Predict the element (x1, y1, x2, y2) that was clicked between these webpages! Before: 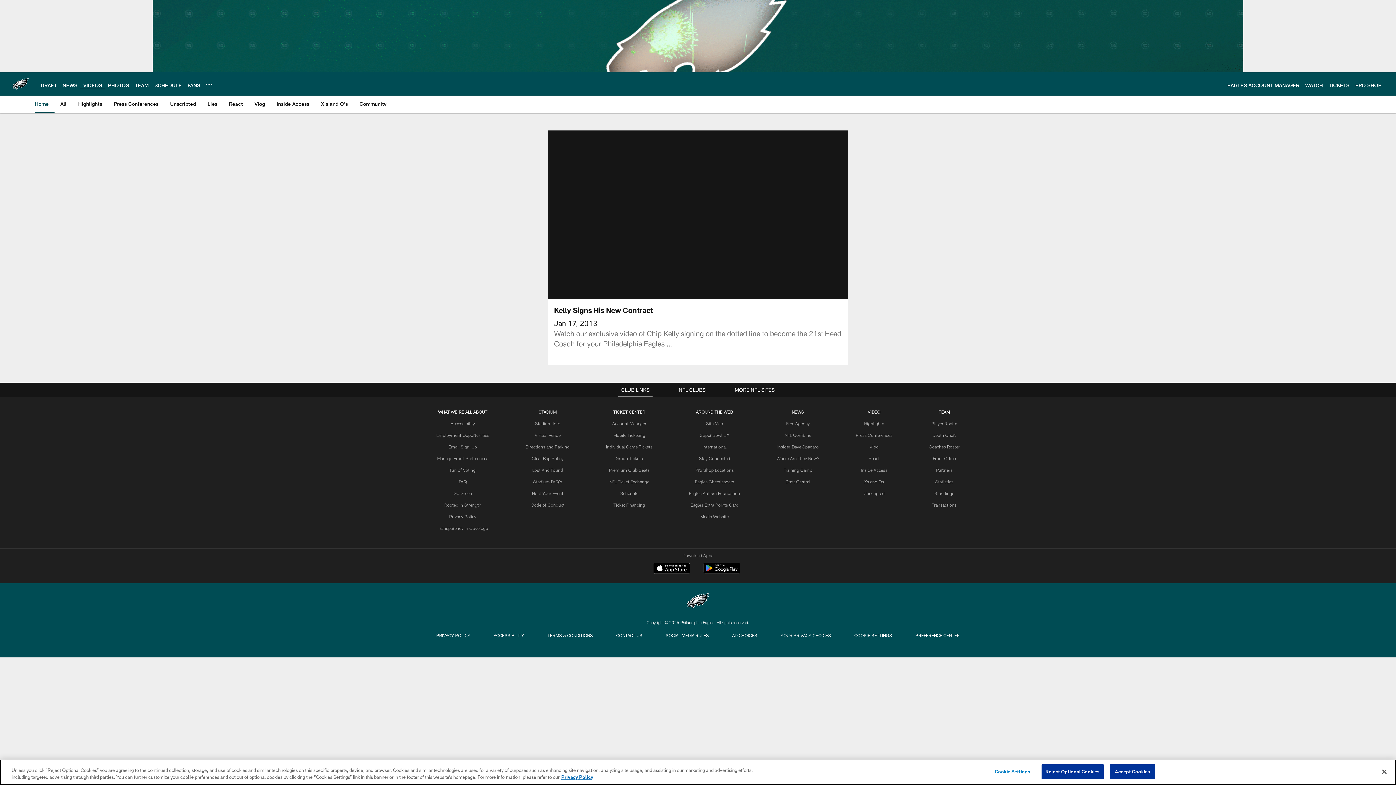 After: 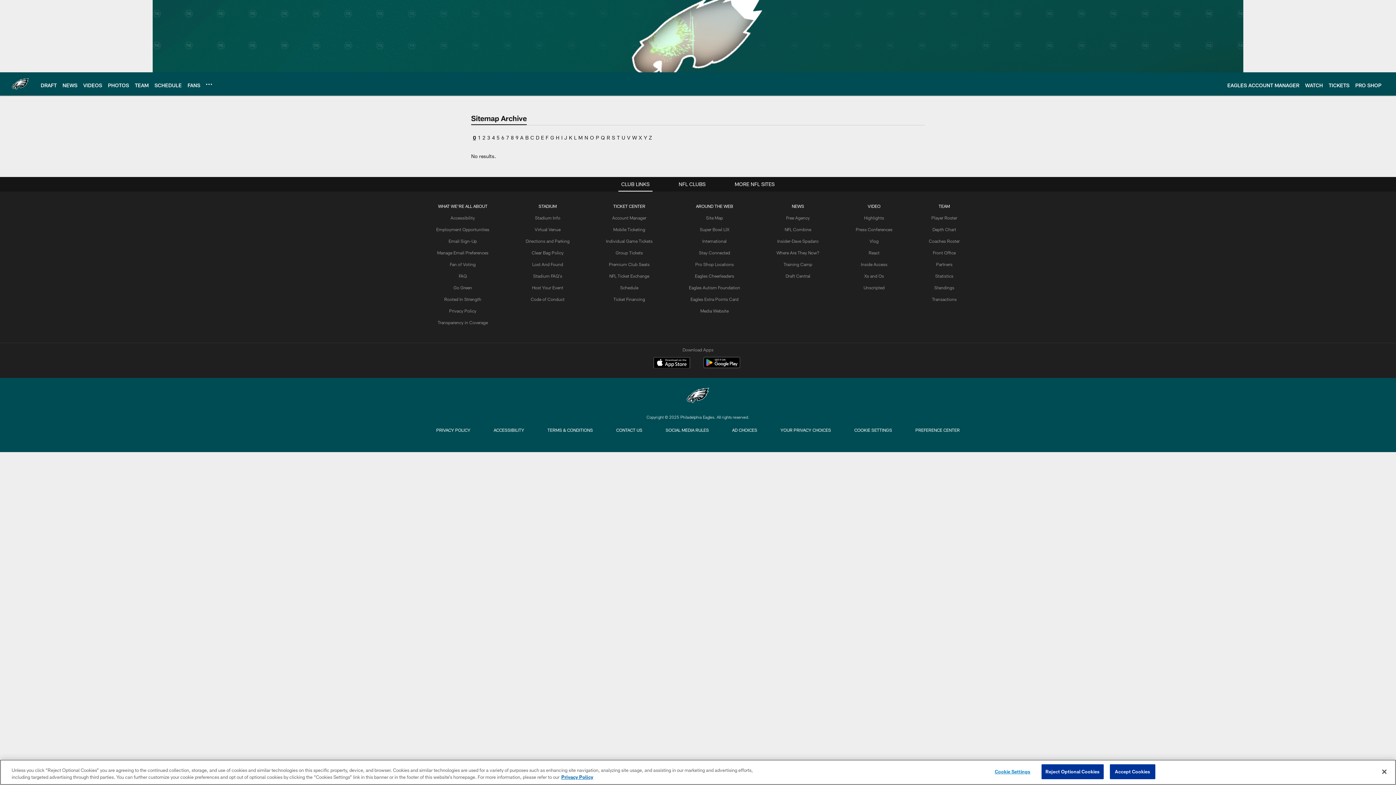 Action: label: Site Map bbox: (706, 420, 723, 426)